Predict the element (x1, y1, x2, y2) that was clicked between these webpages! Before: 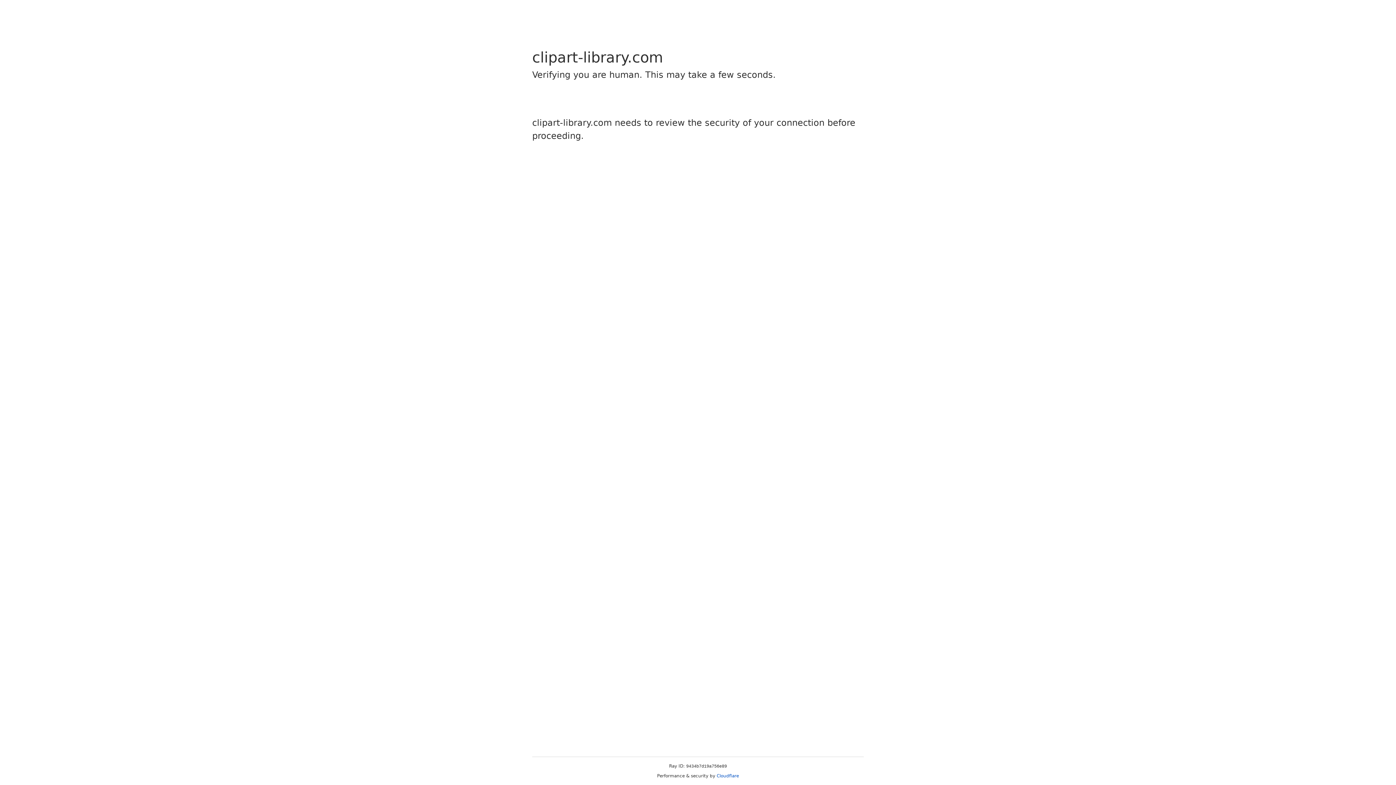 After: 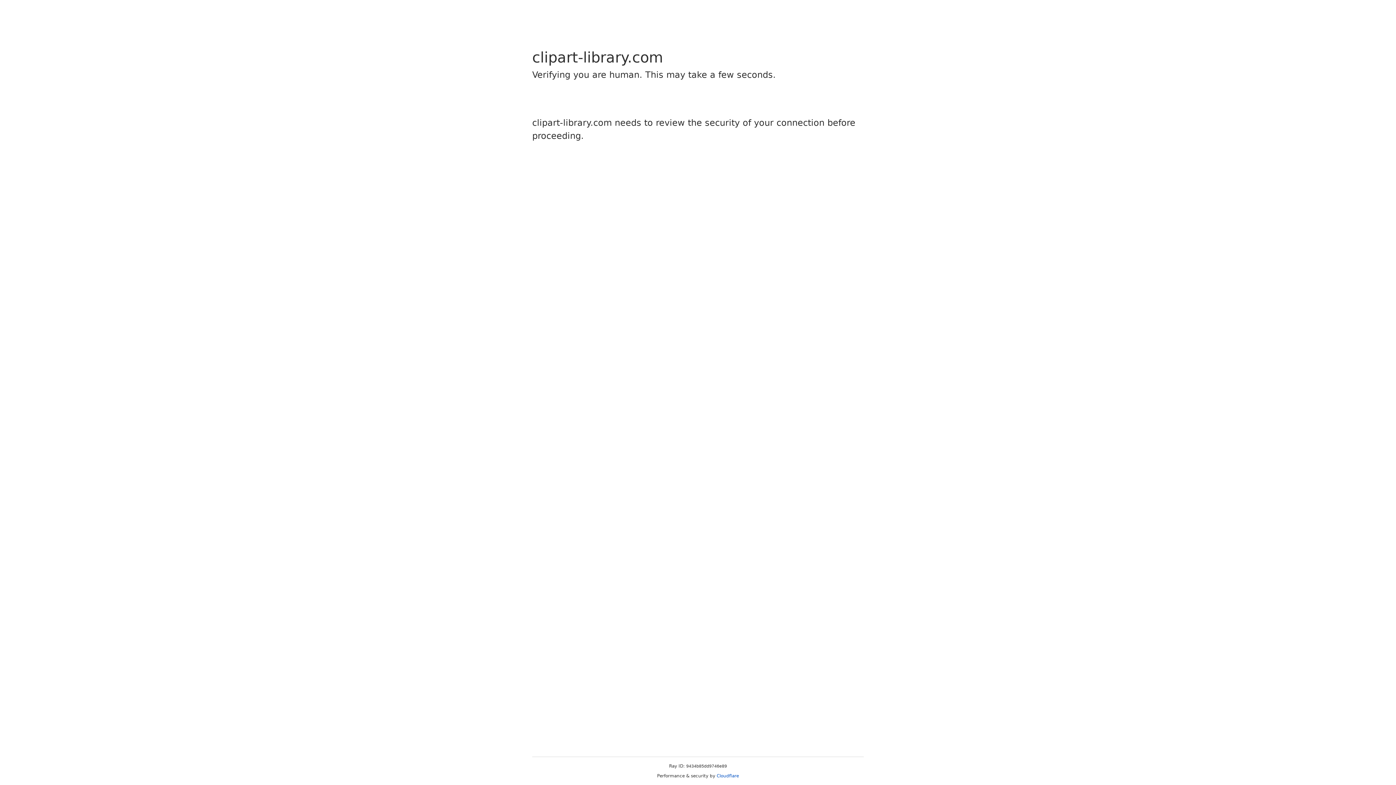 Action: label: Cloudflare bbox: (716, 773, 739, 778)